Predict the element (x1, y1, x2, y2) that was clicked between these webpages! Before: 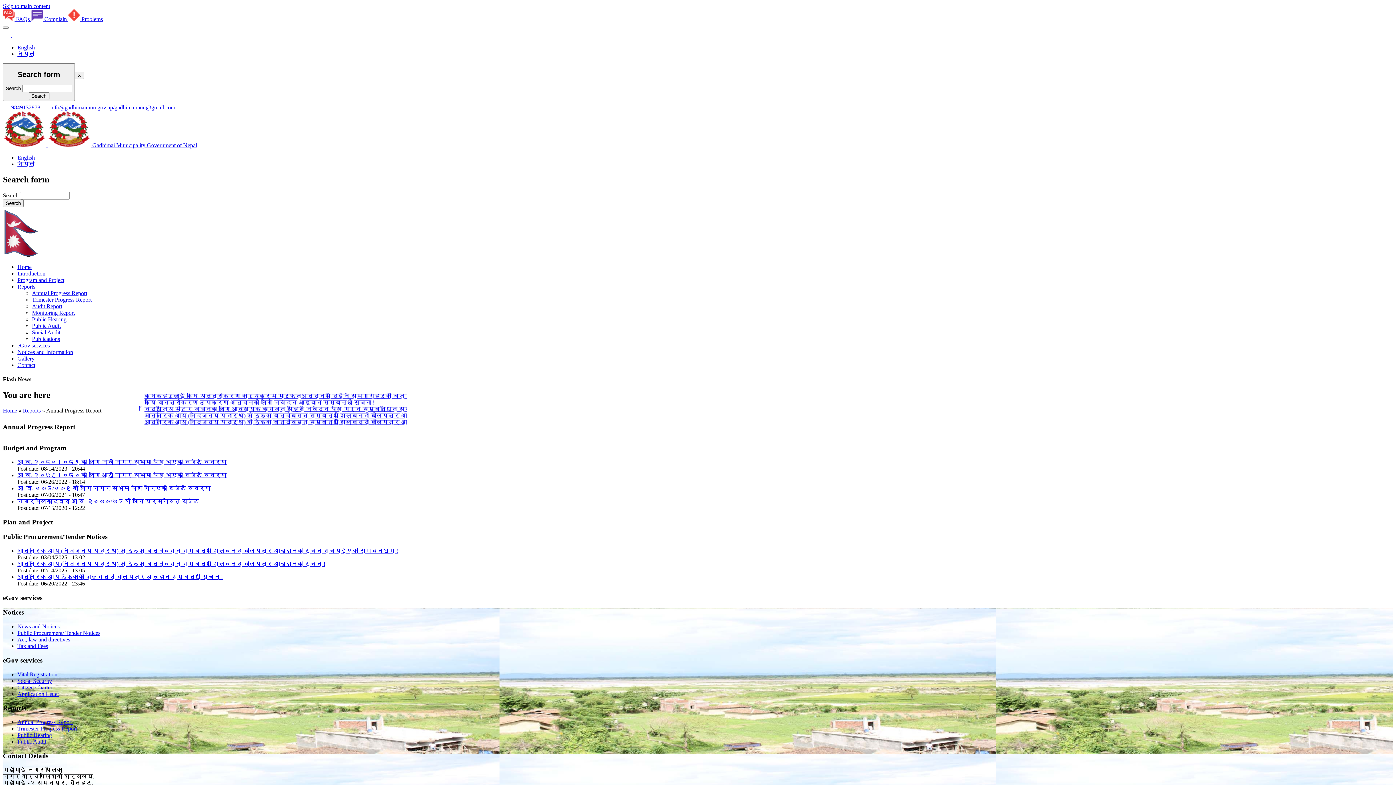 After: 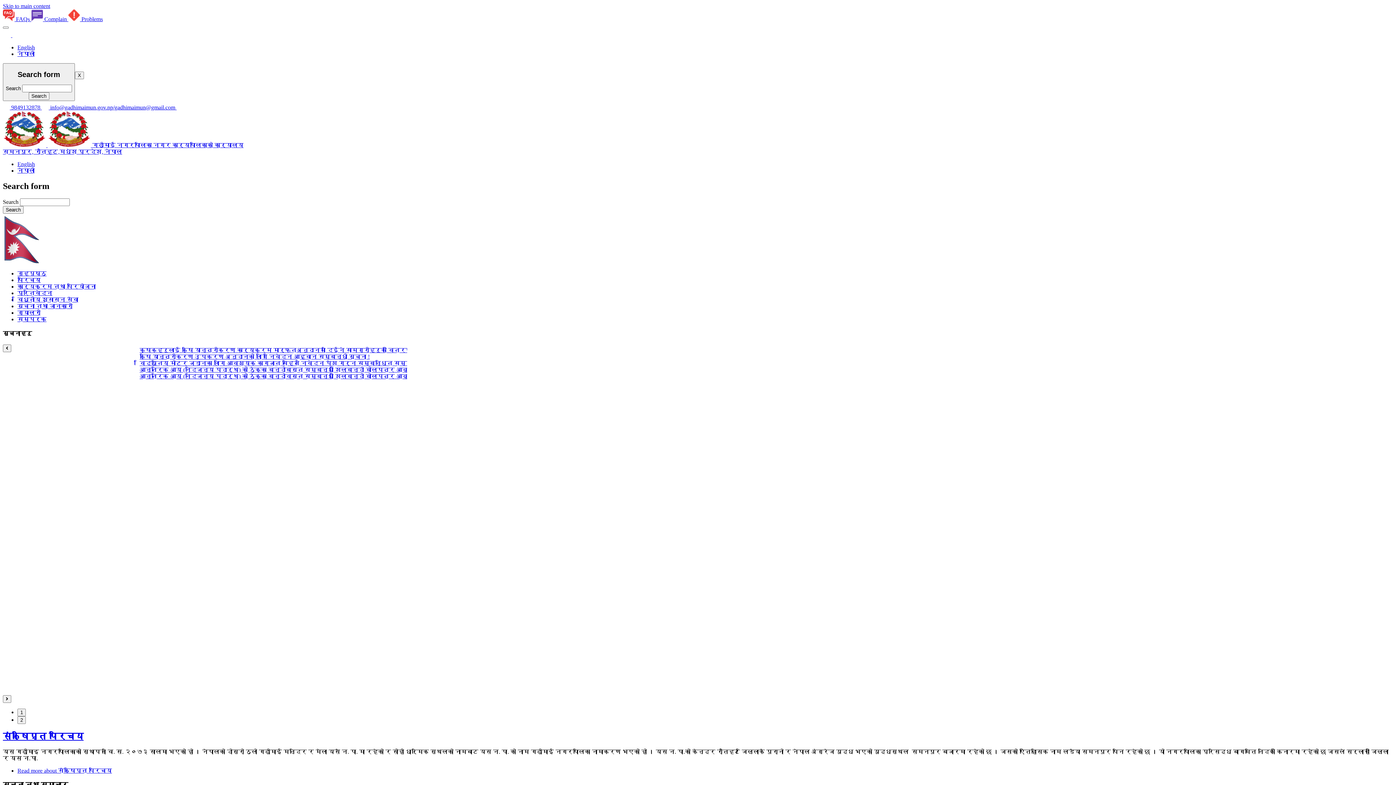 Action: label:  Problems bbox: (68, 16, 102, 22)